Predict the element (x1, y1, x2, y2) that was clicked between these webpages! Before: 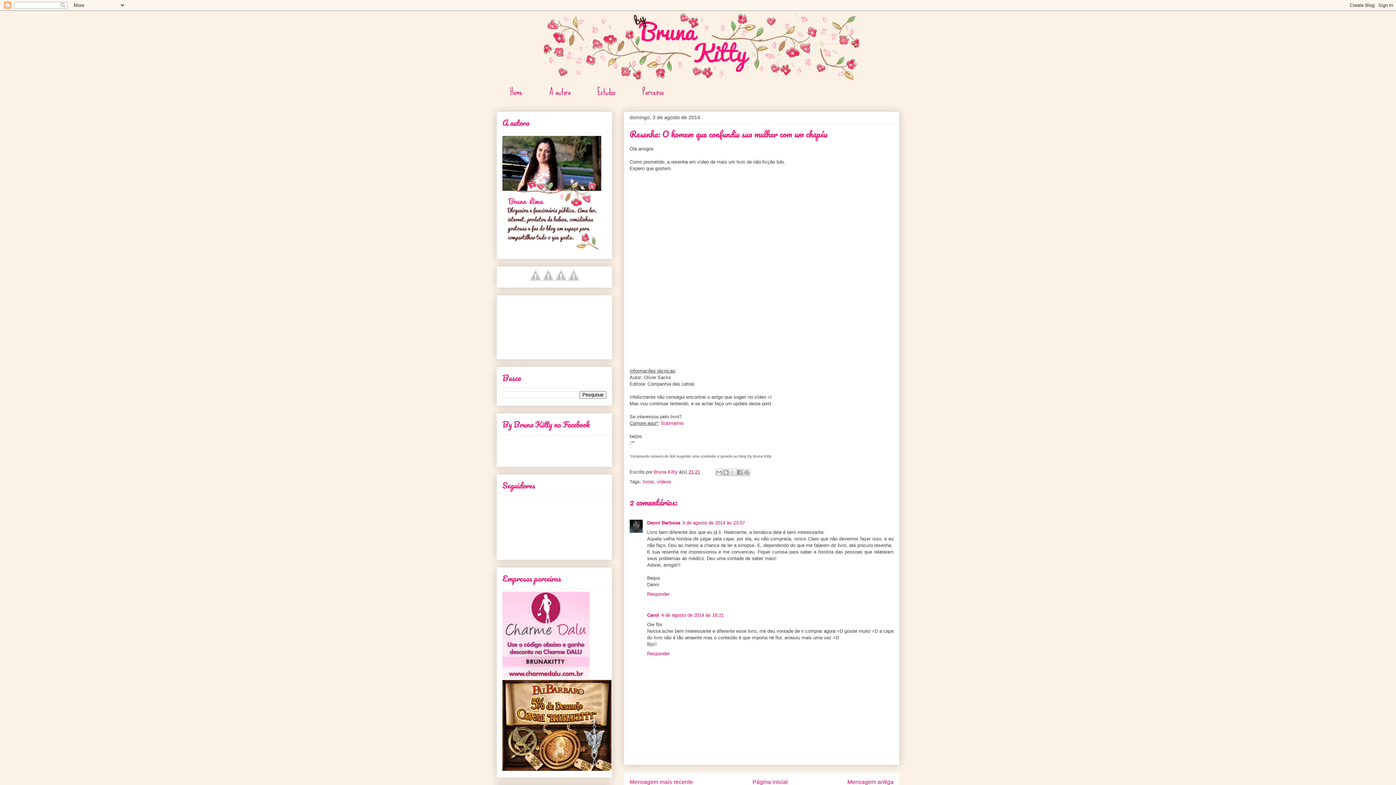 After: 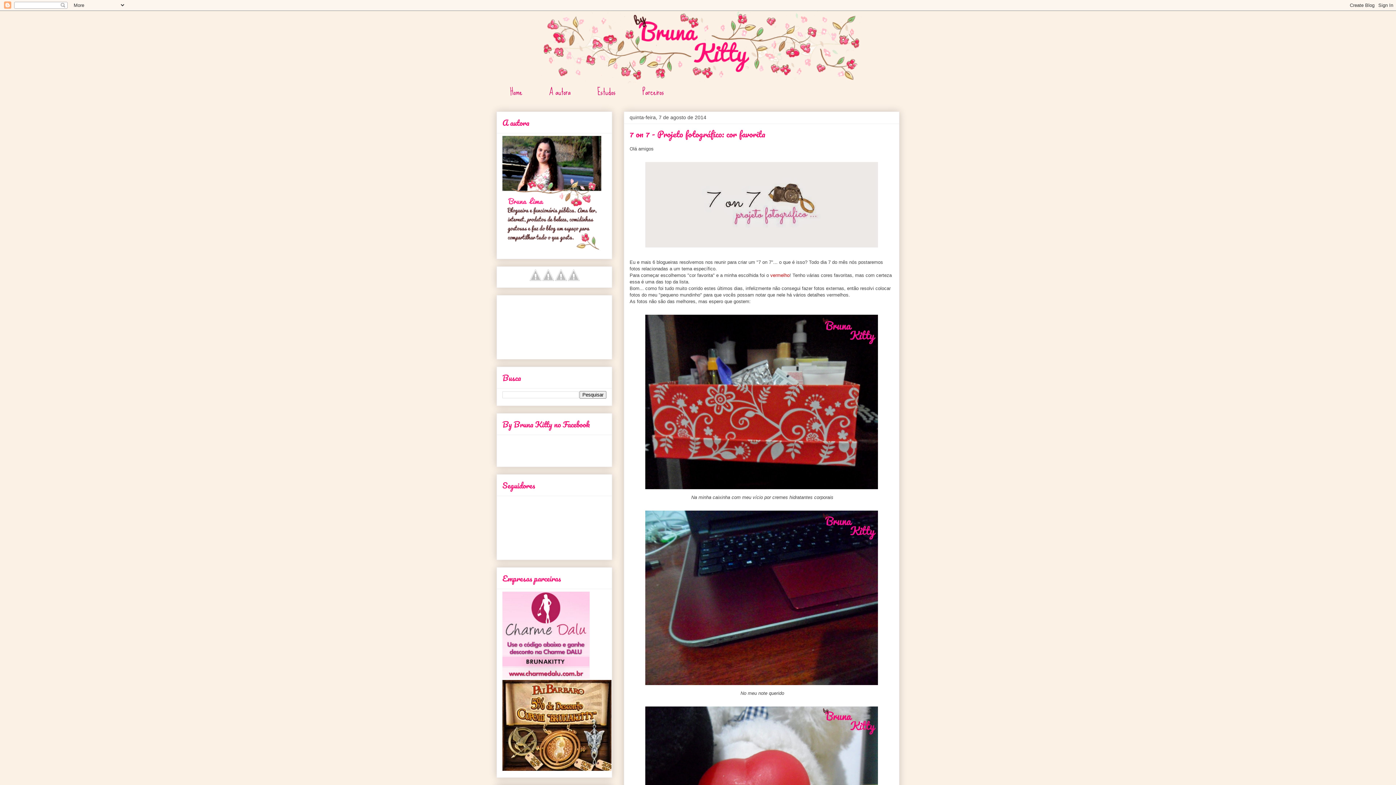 Action: bbox: (629, 779, 693, 785) label: Mensagem mais recente